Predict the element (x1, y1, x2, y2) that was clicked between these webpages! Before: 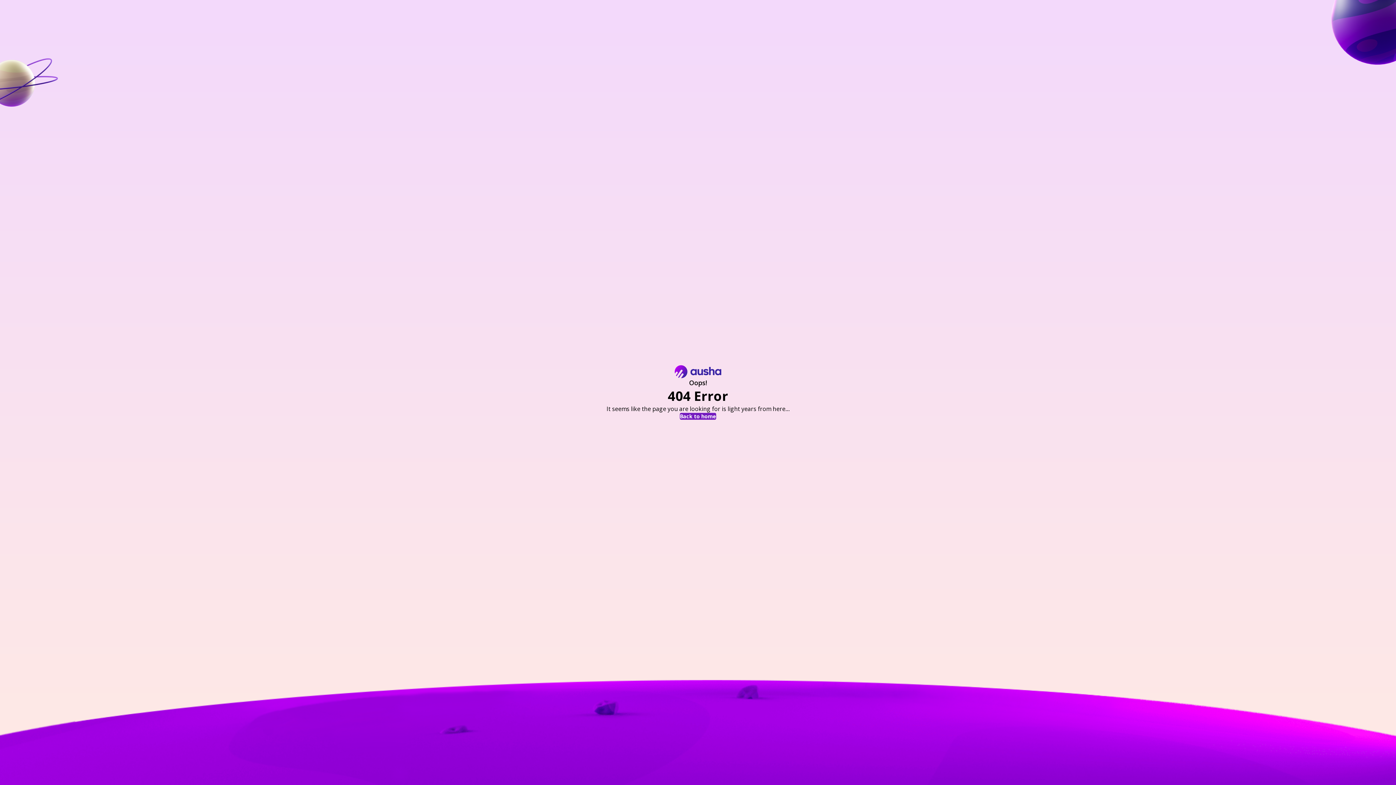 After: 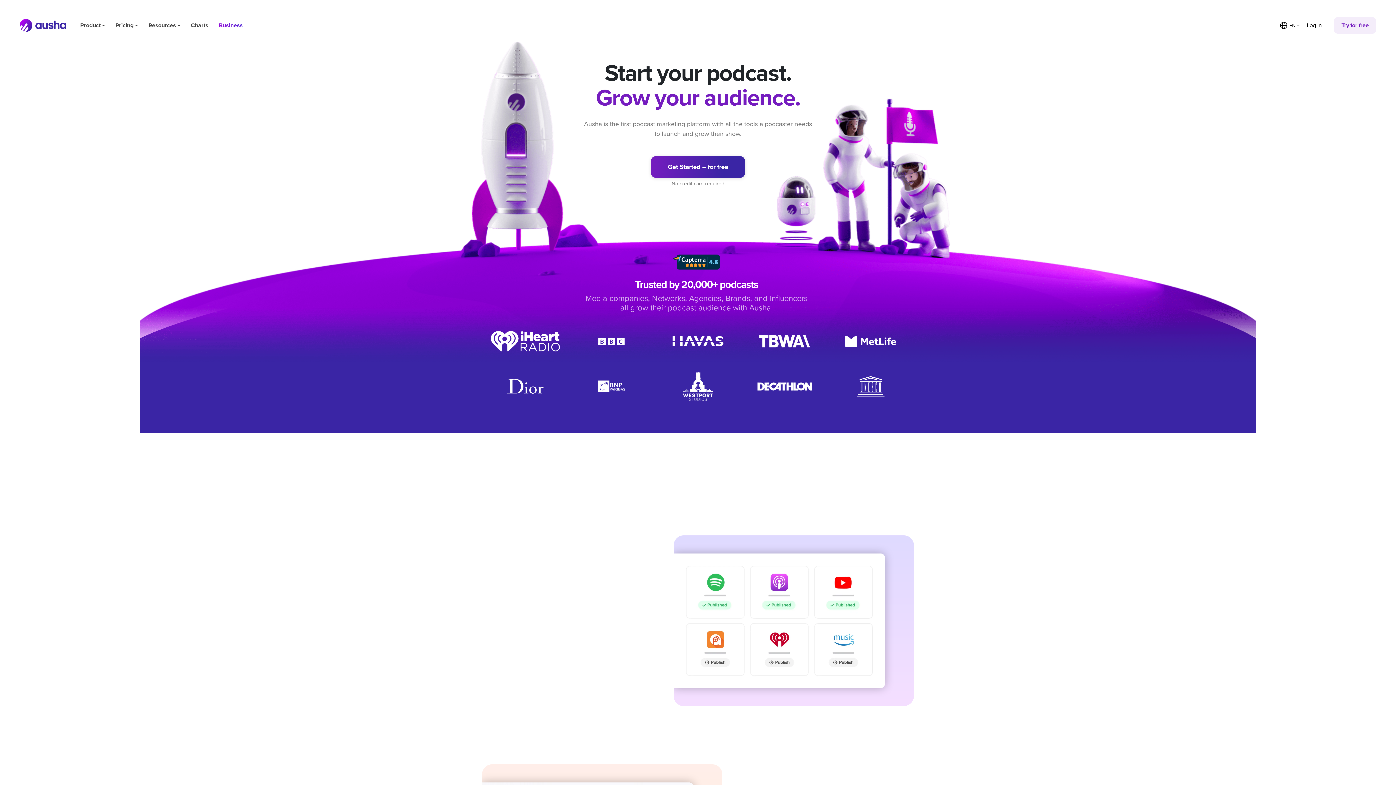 Action: bbox: (680, 413, 716, 419) label: Back to home